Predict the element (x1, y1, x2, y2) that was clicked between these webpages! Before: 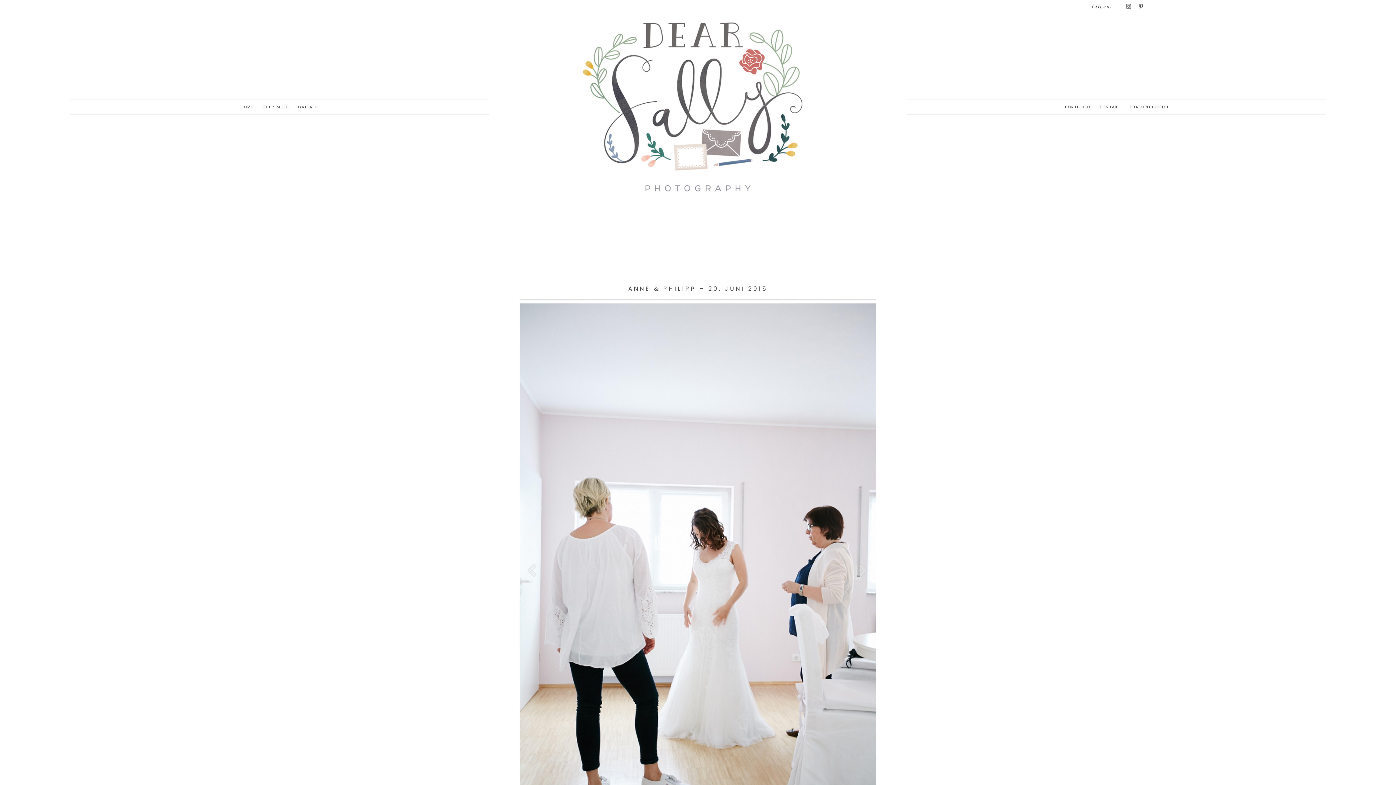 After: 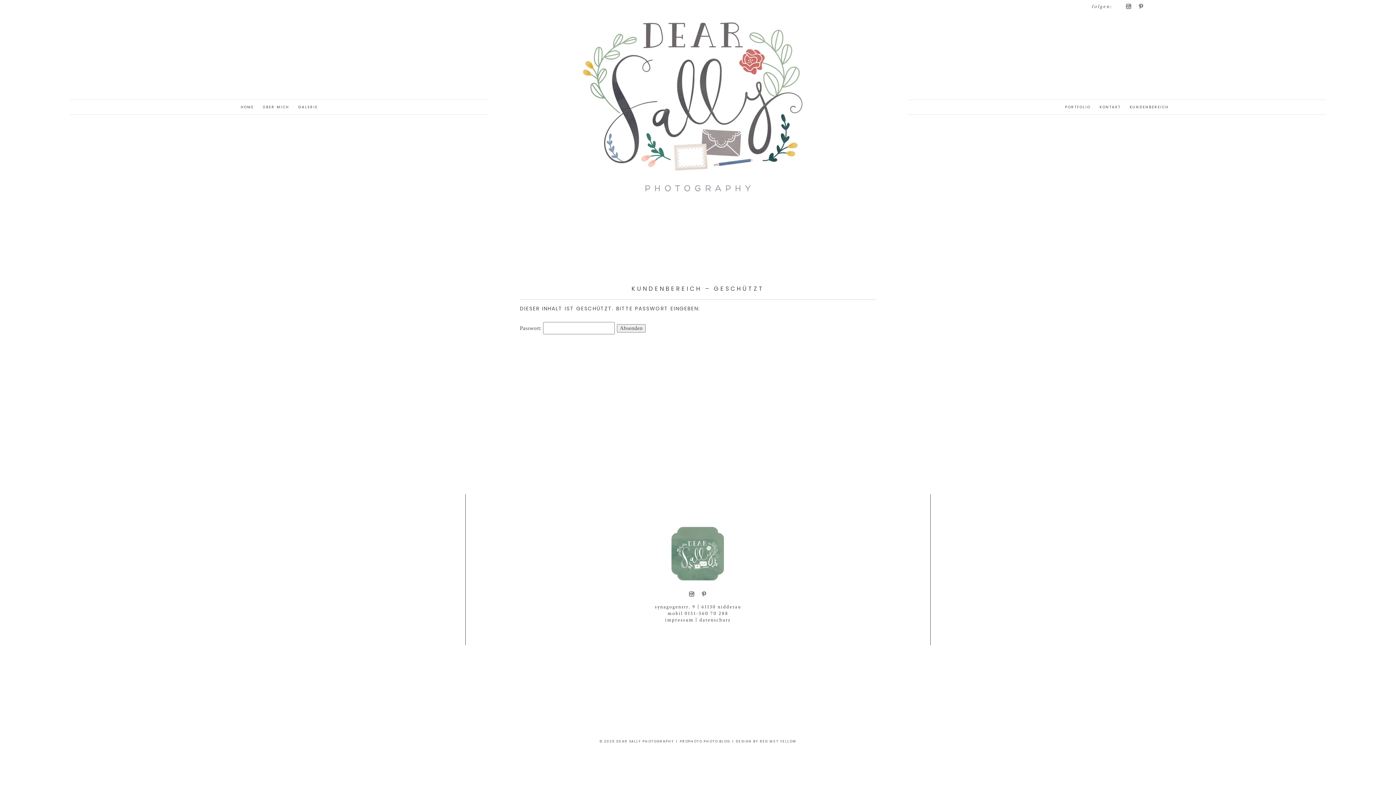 Action: bbox: (1129, 104, 1168, 109) label: KUNDENBEREICH